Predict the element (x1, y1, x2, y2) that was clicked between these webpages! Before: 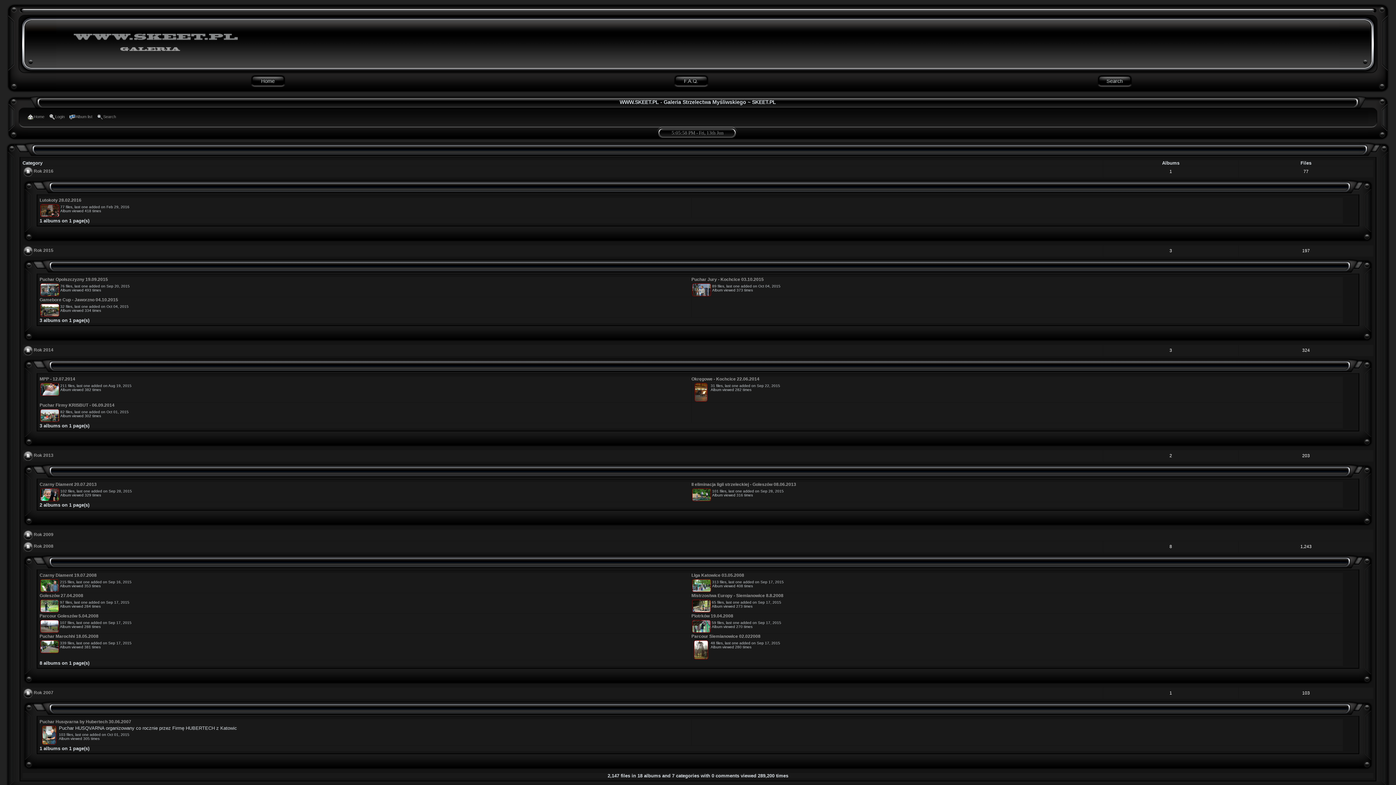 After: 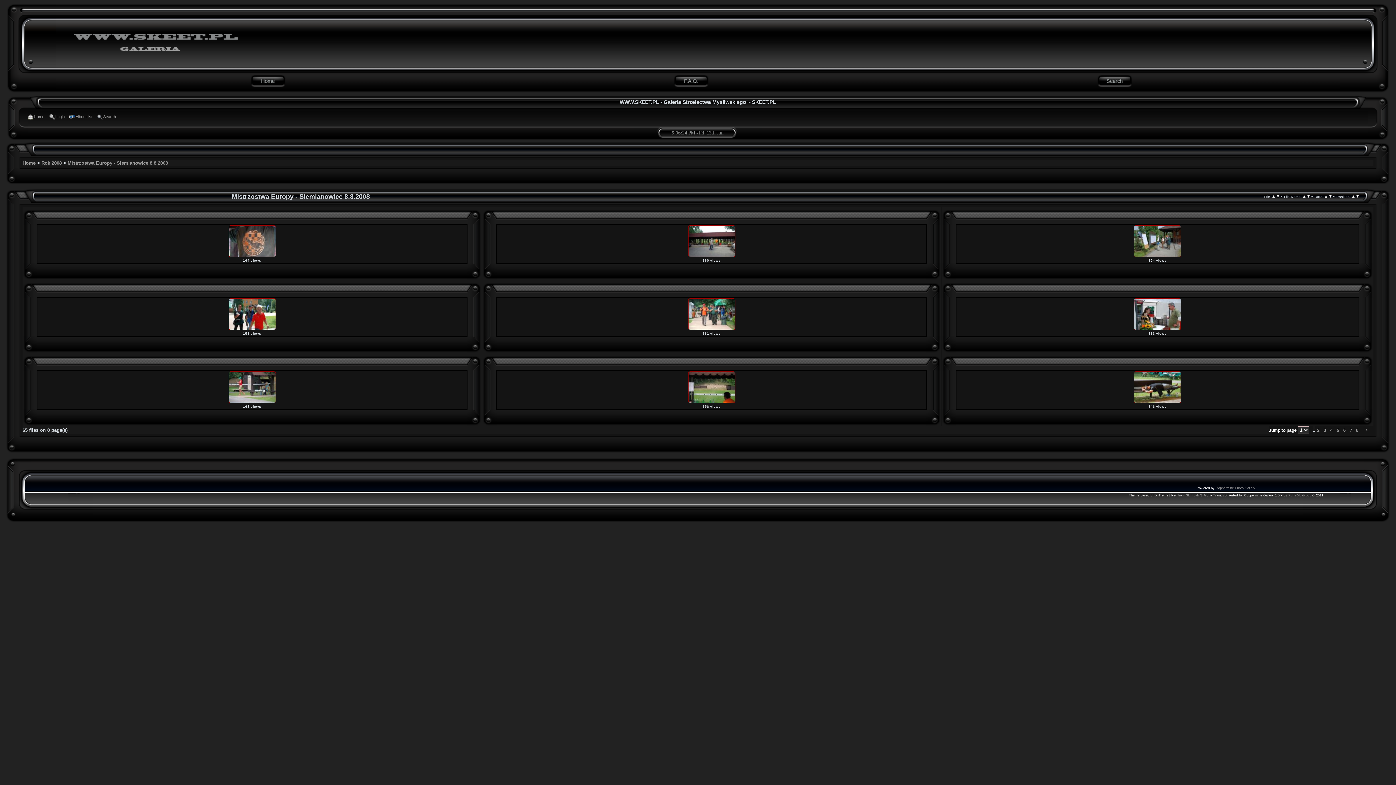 Action: label: Mistrzostwa Europy - Siemianowice 8.8.2008 bbox: (691, 593, 783, 598)